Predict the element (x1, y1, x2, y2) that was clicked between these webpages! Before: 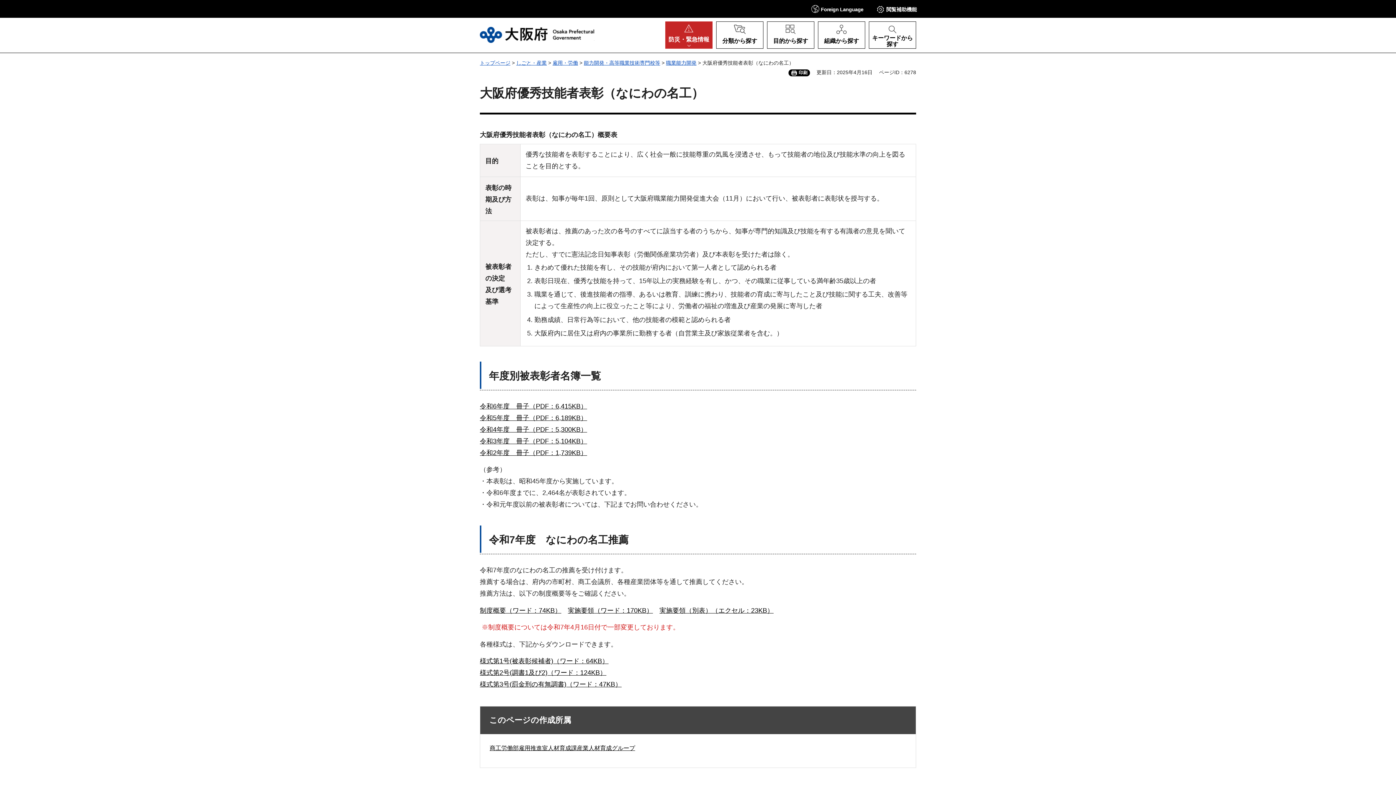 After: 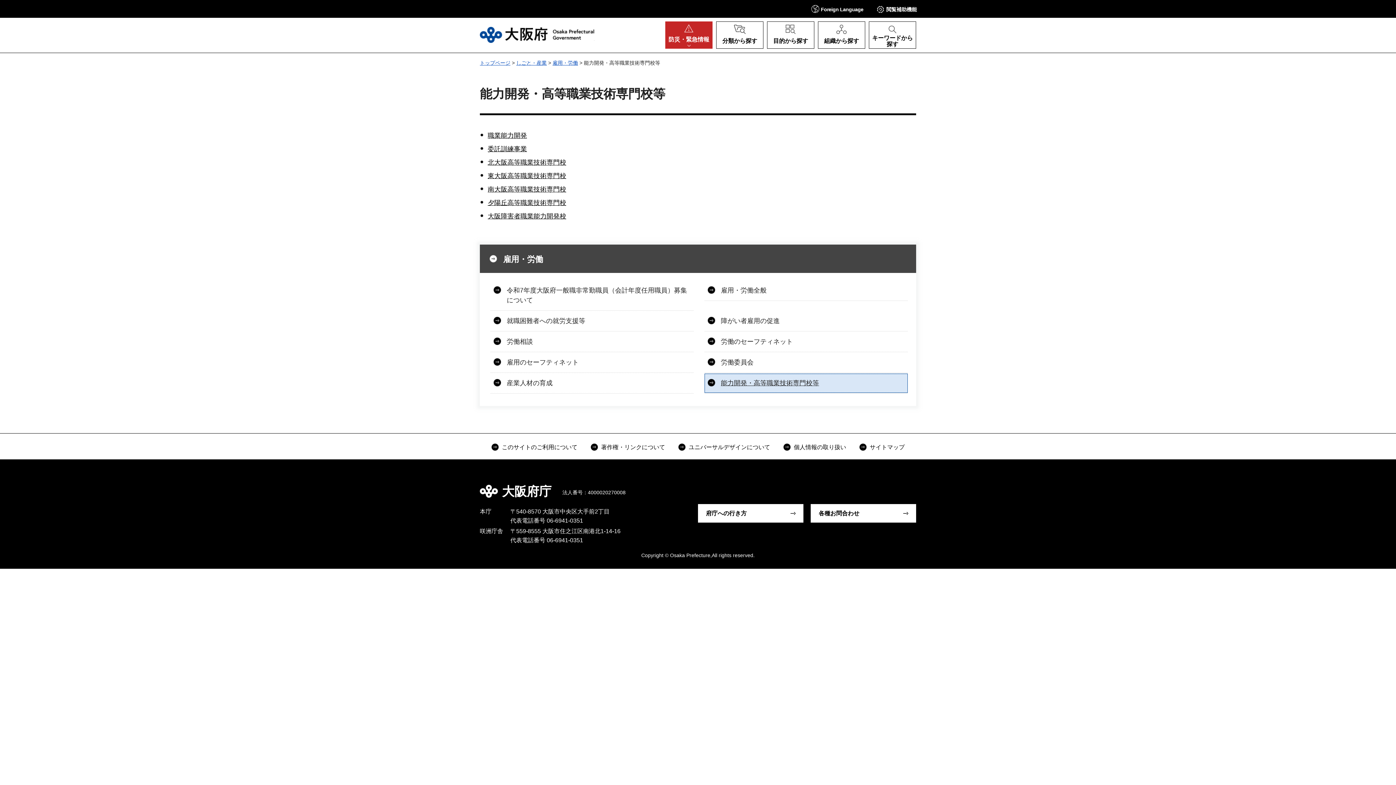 Action: label: 能力開発・高等職業技術専門校等 bbox: (584, 60, 660, 65)